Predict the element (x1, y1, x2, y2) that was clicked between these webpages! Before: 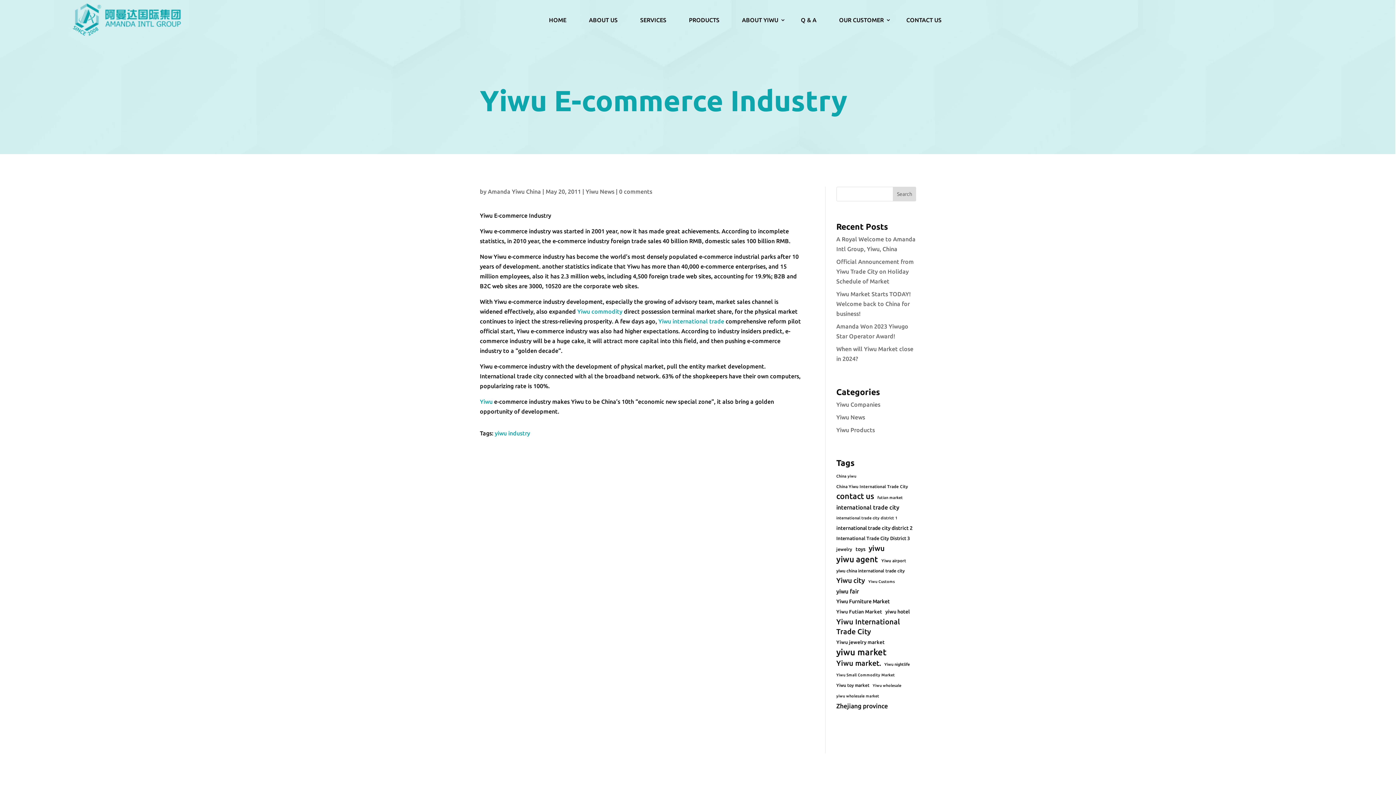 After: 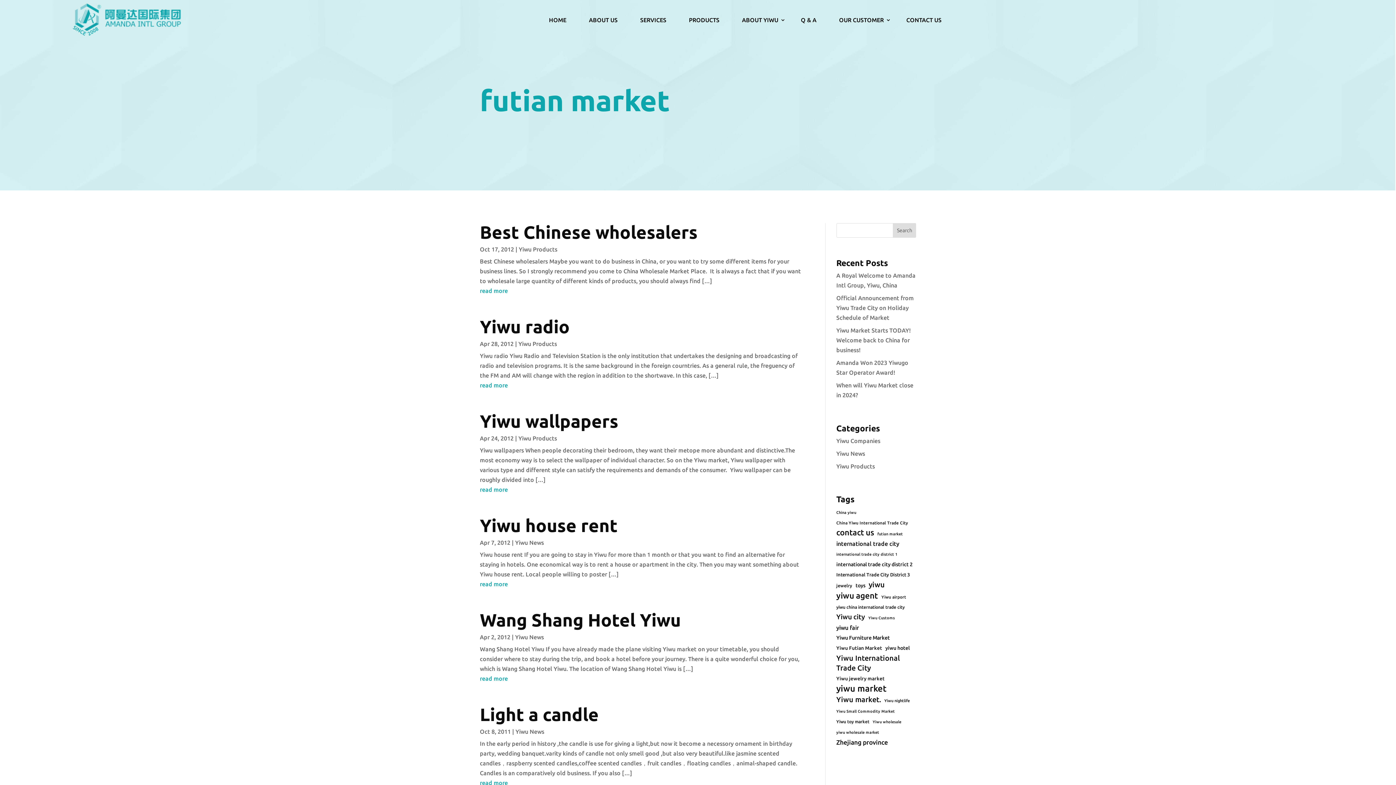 Action: label: futian market (6 items) bbox: (877, 493, 903, 503)